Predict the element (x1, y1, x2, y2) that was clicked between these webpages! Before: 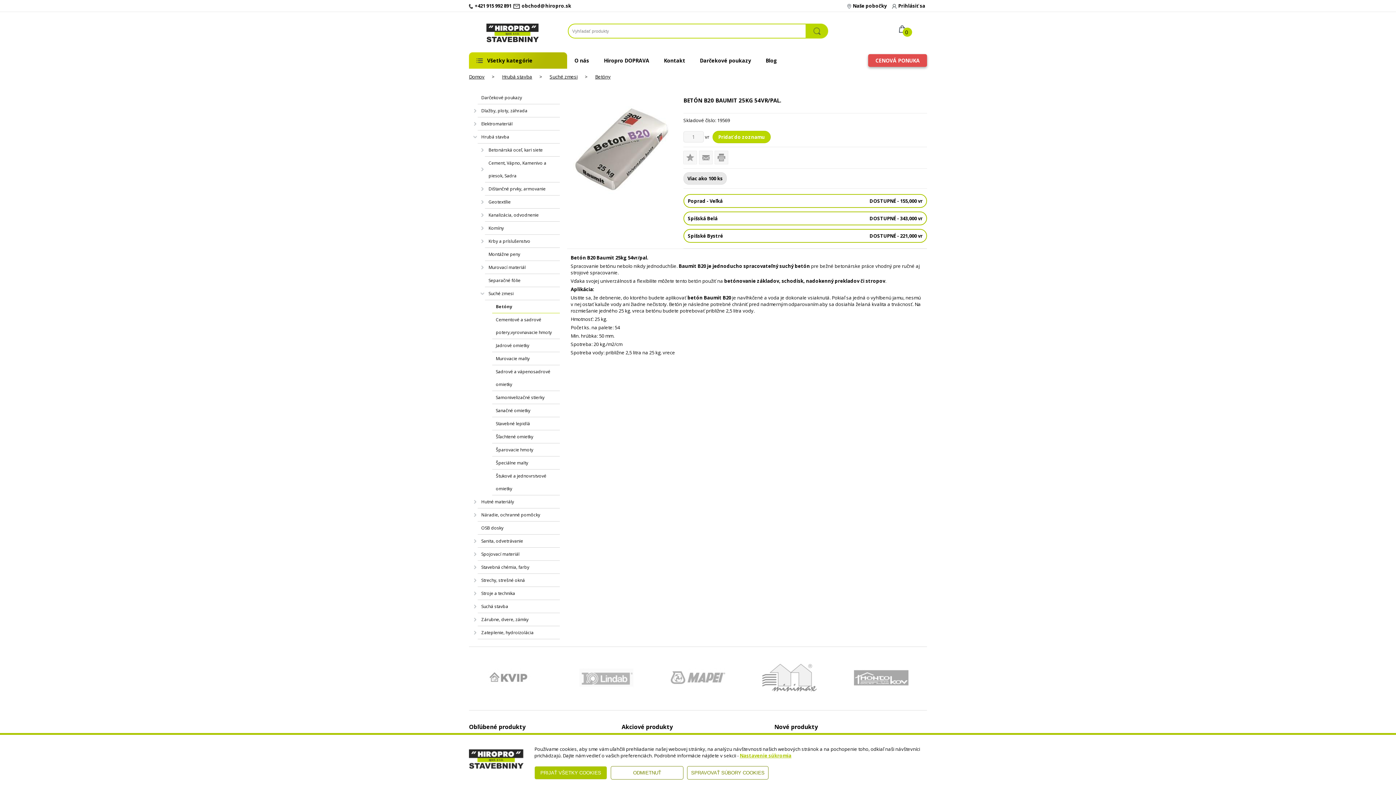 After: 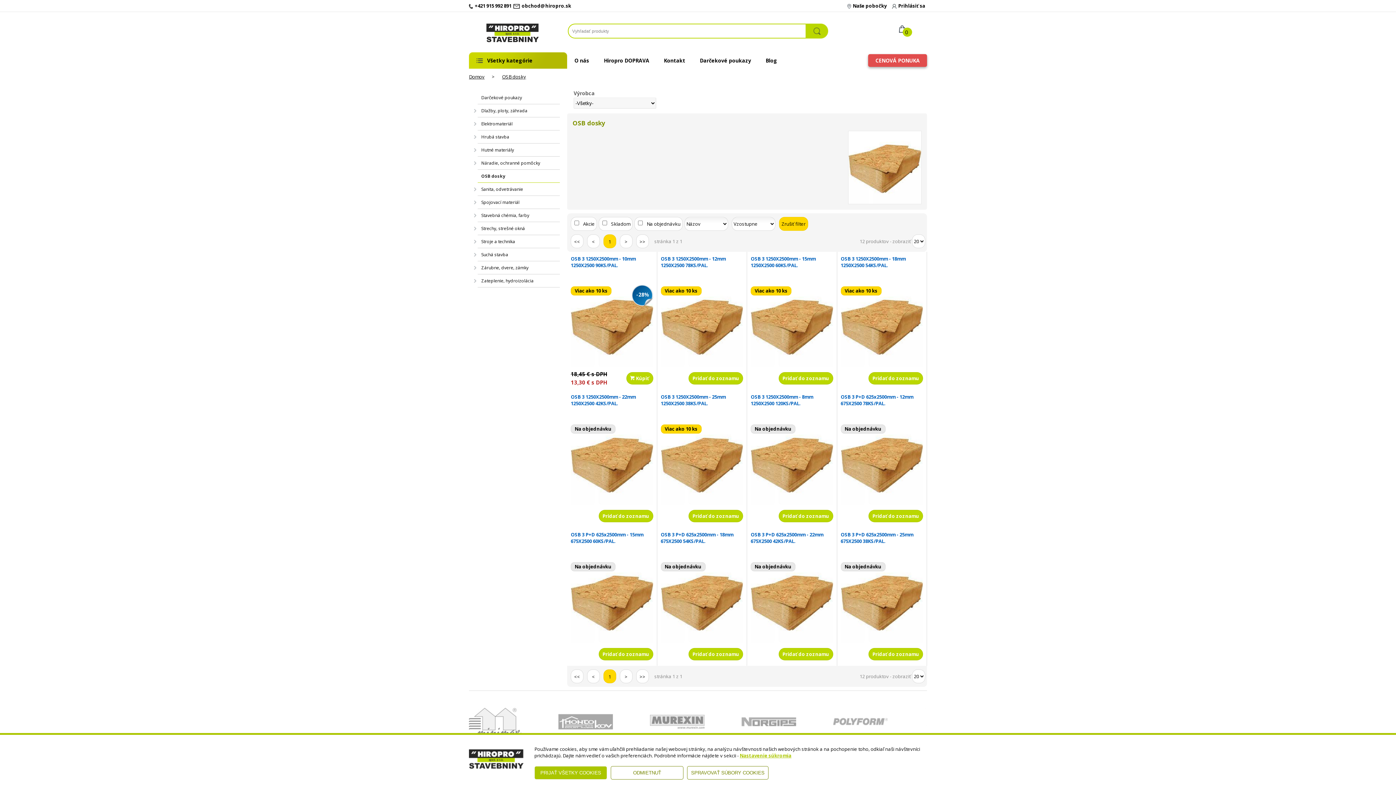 Action: label: OSB dosky bbox: (479, 521, 558, 534)